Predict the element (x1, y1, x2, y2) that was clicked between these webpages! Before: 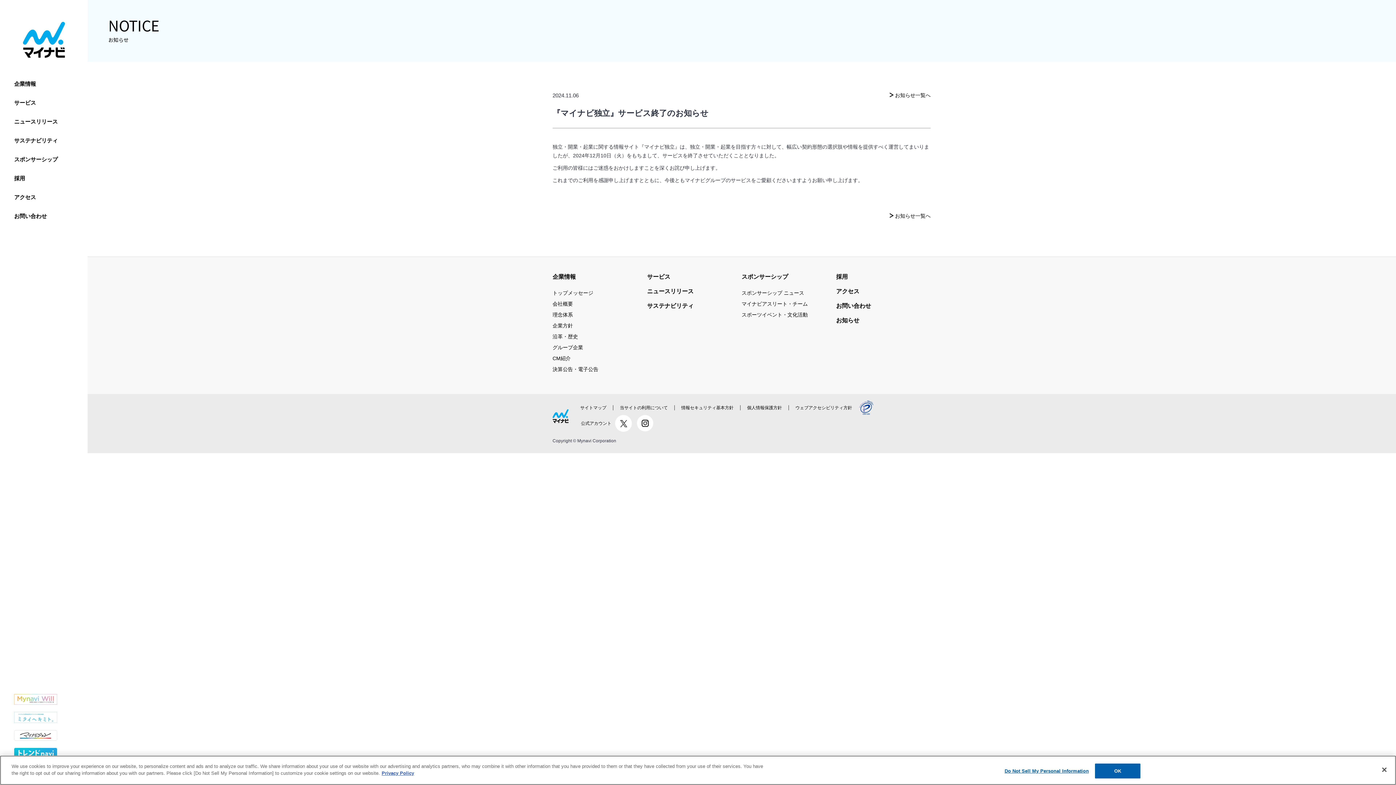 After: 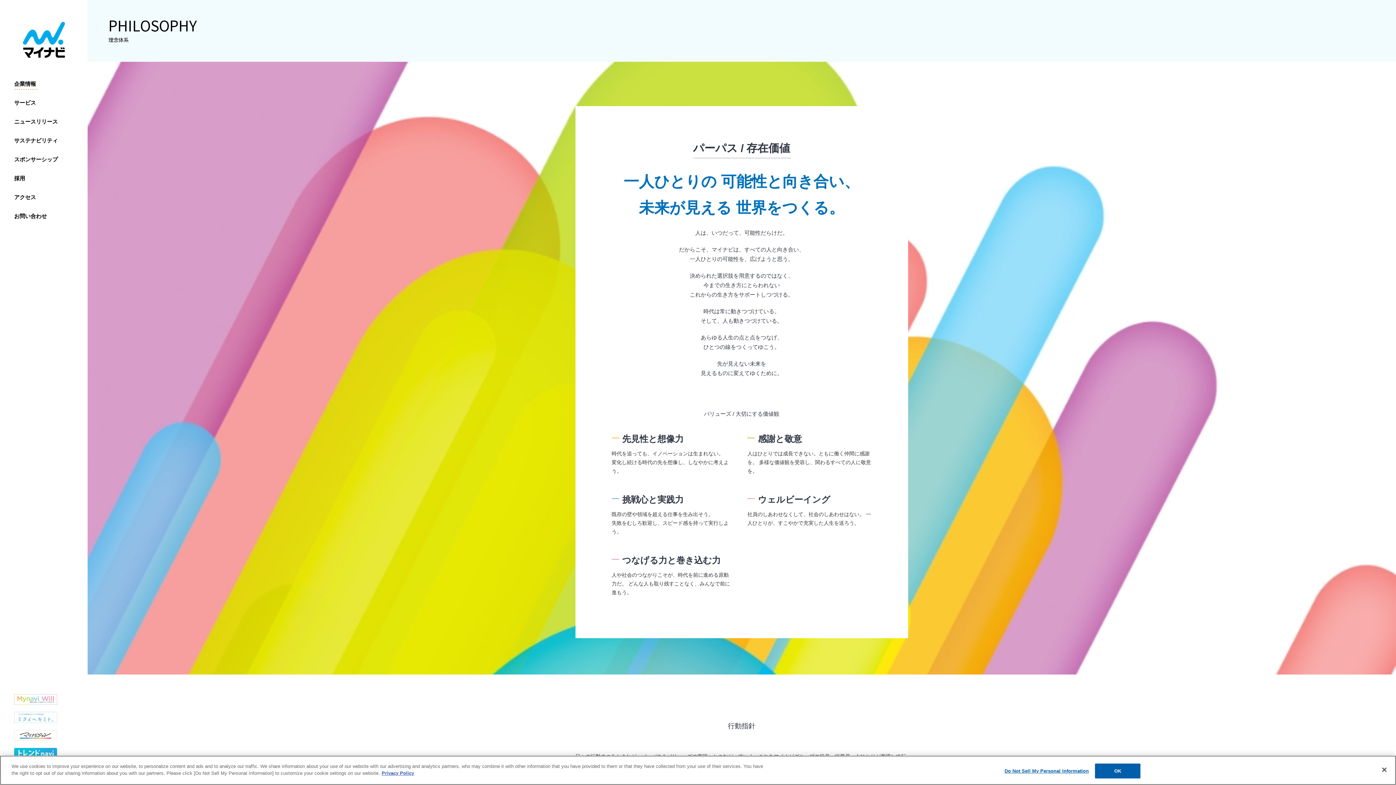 Action: bbox: (552, 311, 573, 318) label: 理念体系